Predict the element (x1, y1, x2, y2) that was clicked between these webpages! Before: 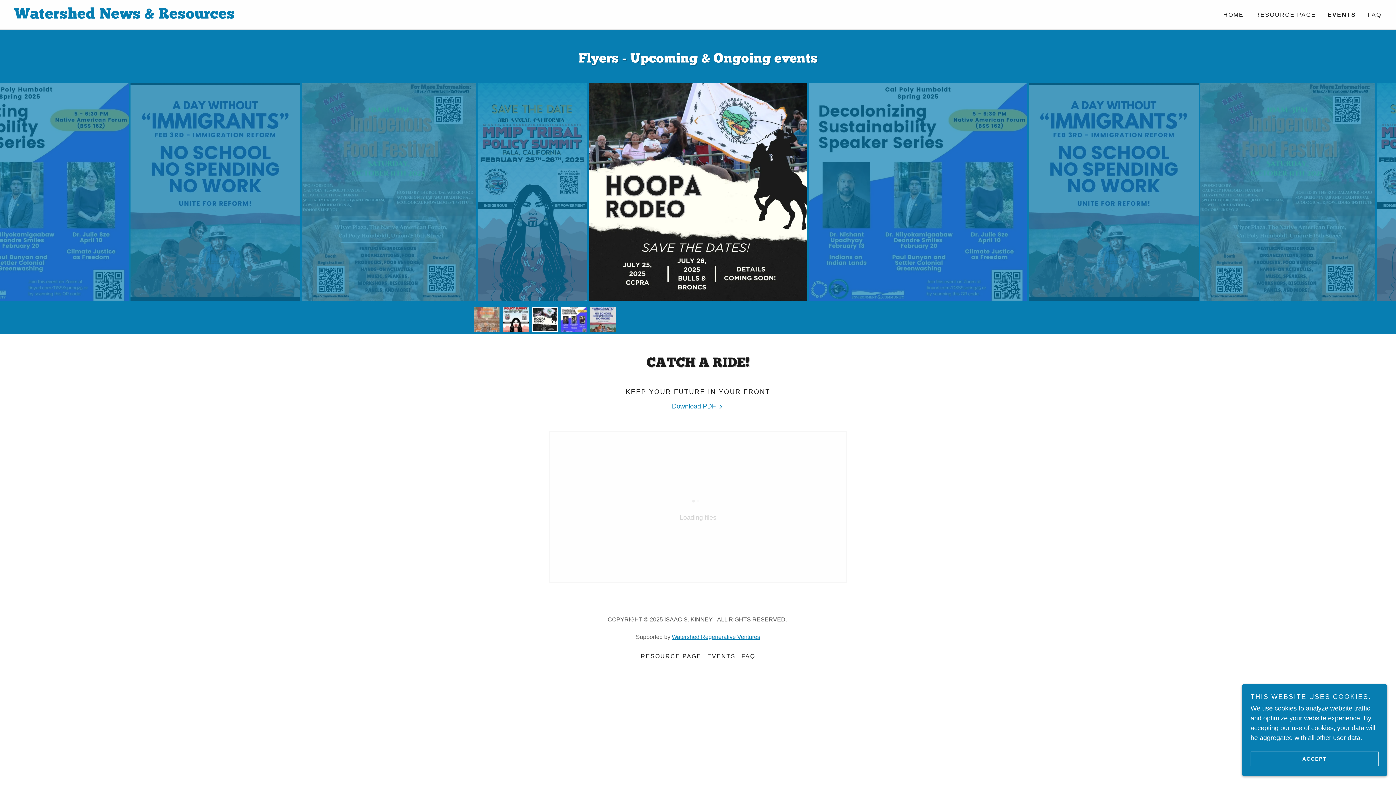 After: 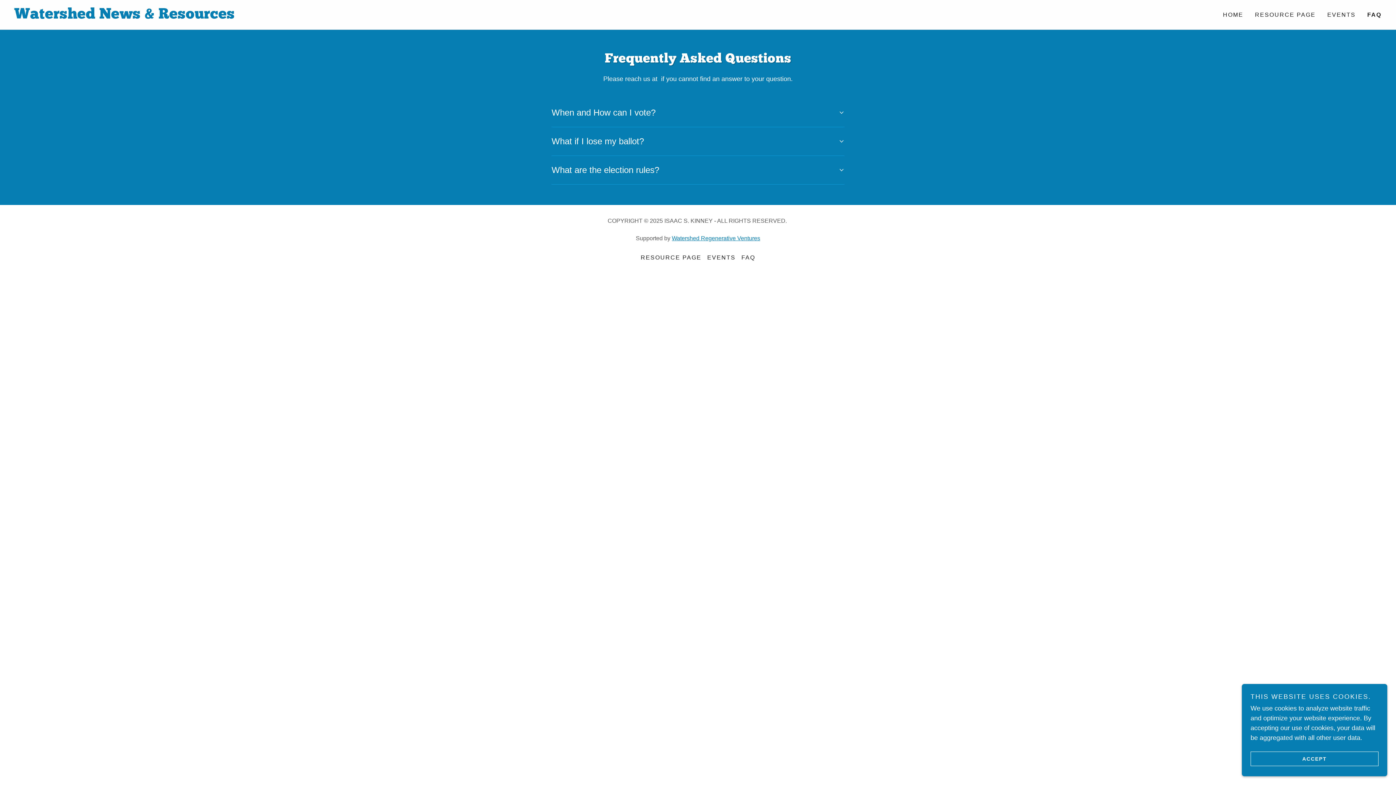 Action: label: FAQ bbox: (738, 650, 758, 662)